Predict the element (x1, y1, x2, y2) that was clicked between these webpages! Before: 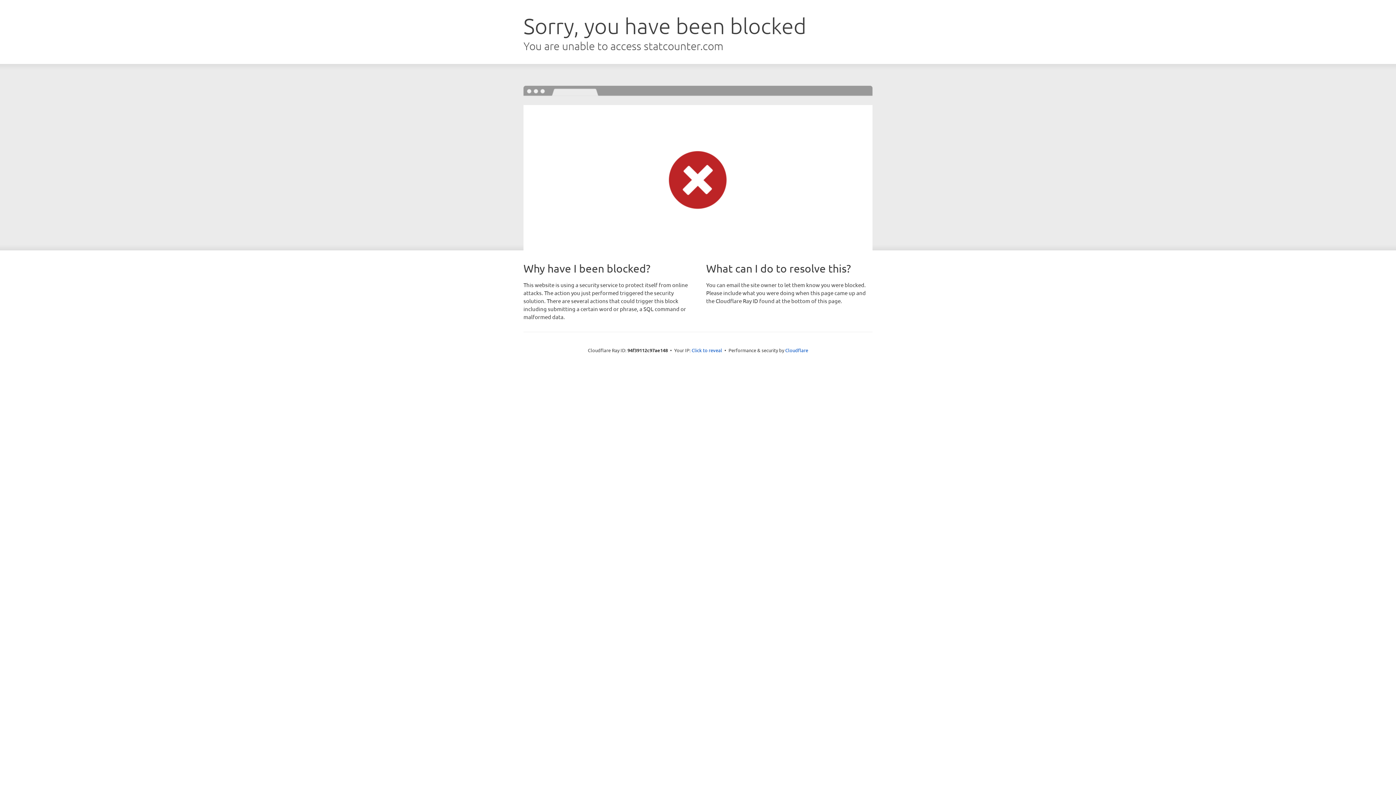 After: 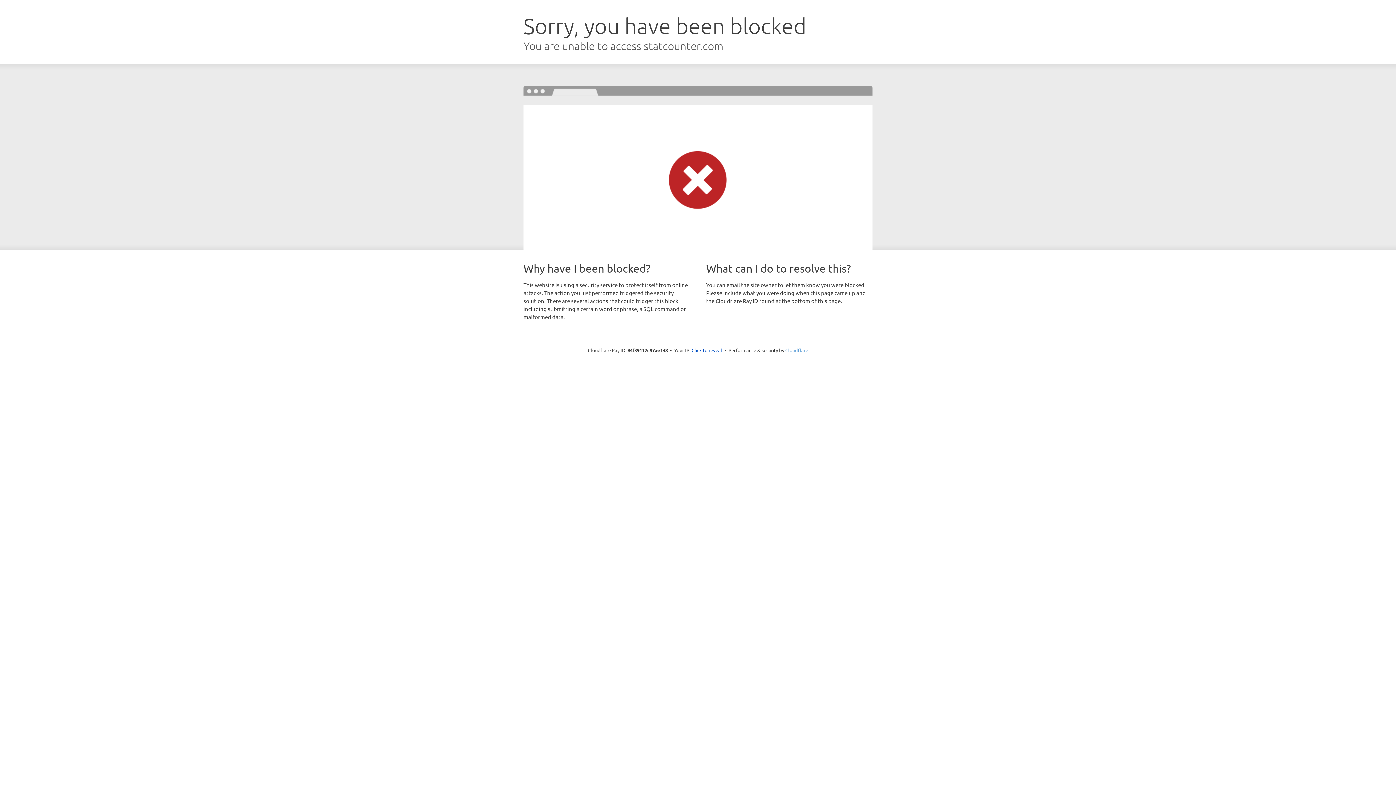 Action: label: Cloudflare bbox: (785, 347, 808, 353)